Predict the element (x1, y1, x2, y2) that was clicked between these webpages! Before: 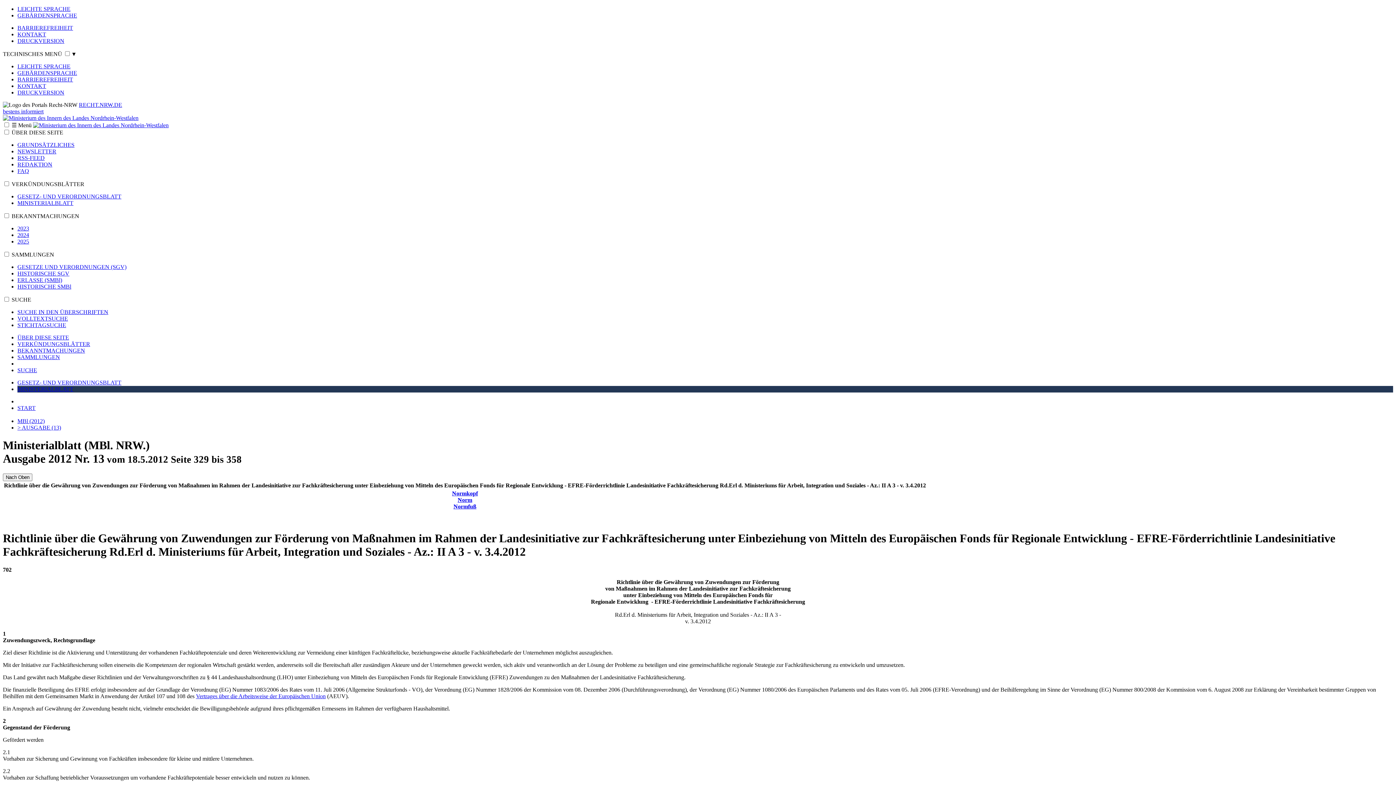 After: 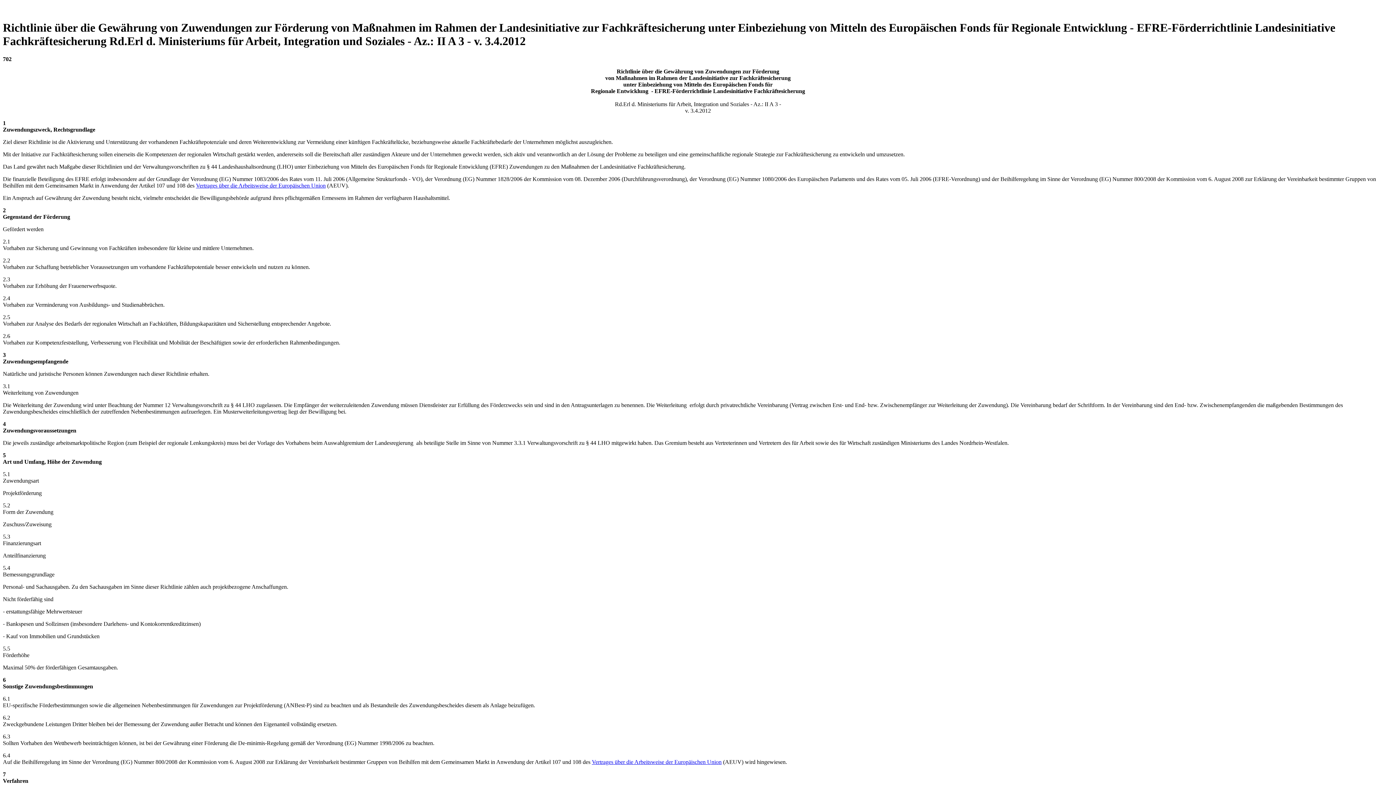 Action: bbox: (457, 497, 472, 503) label: Norm